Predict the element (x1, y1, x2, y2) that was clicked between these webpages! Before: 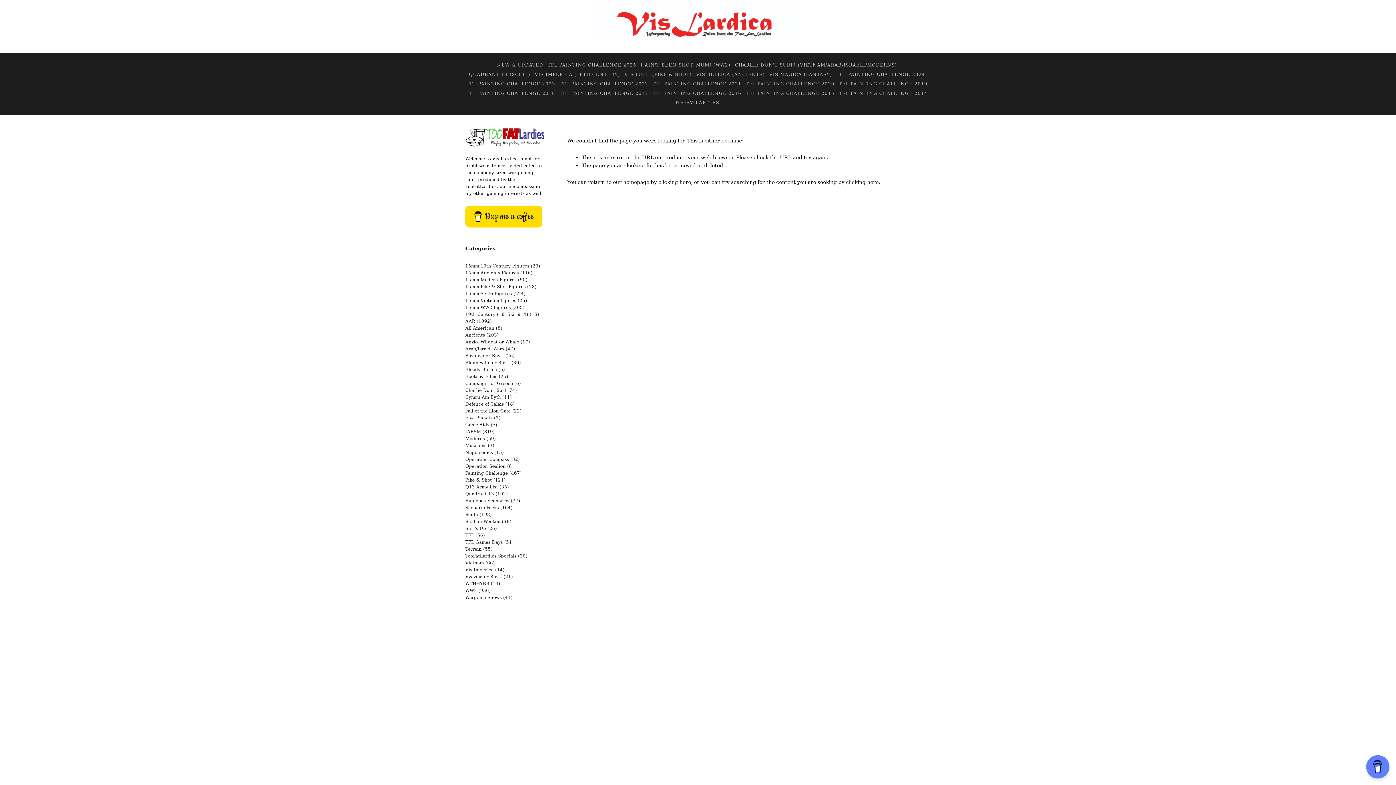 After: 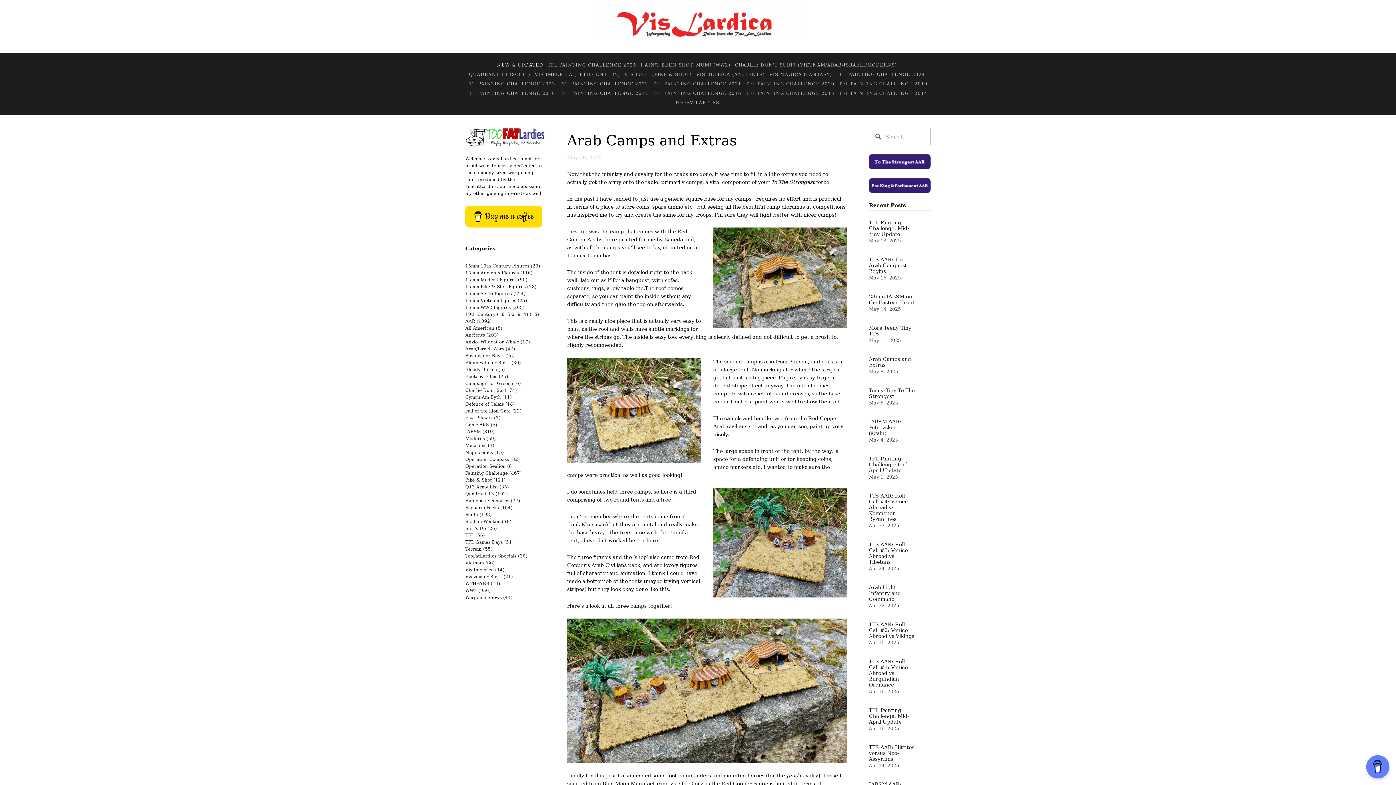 Action: bbox: (465, 270, 532, 275) label: 15mm Ancients Figures 116